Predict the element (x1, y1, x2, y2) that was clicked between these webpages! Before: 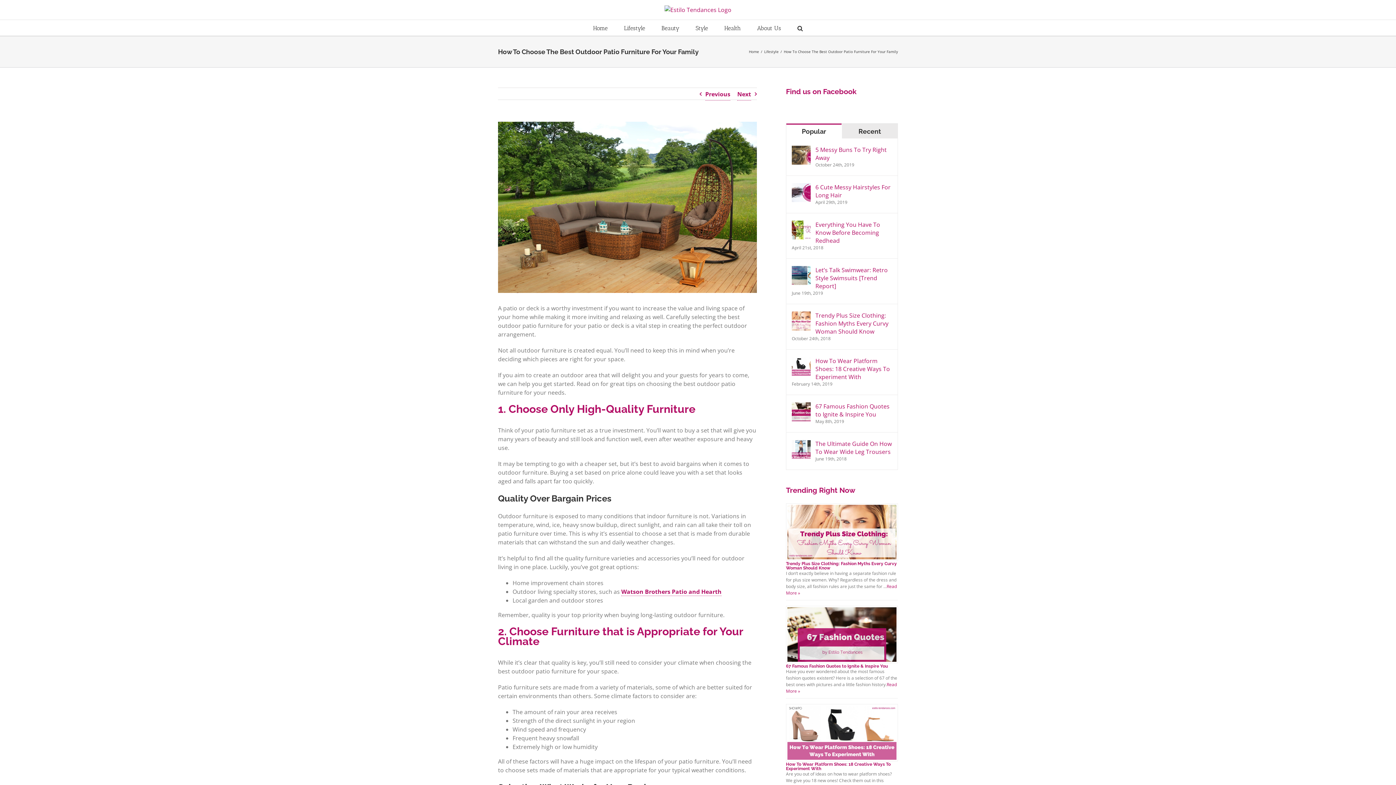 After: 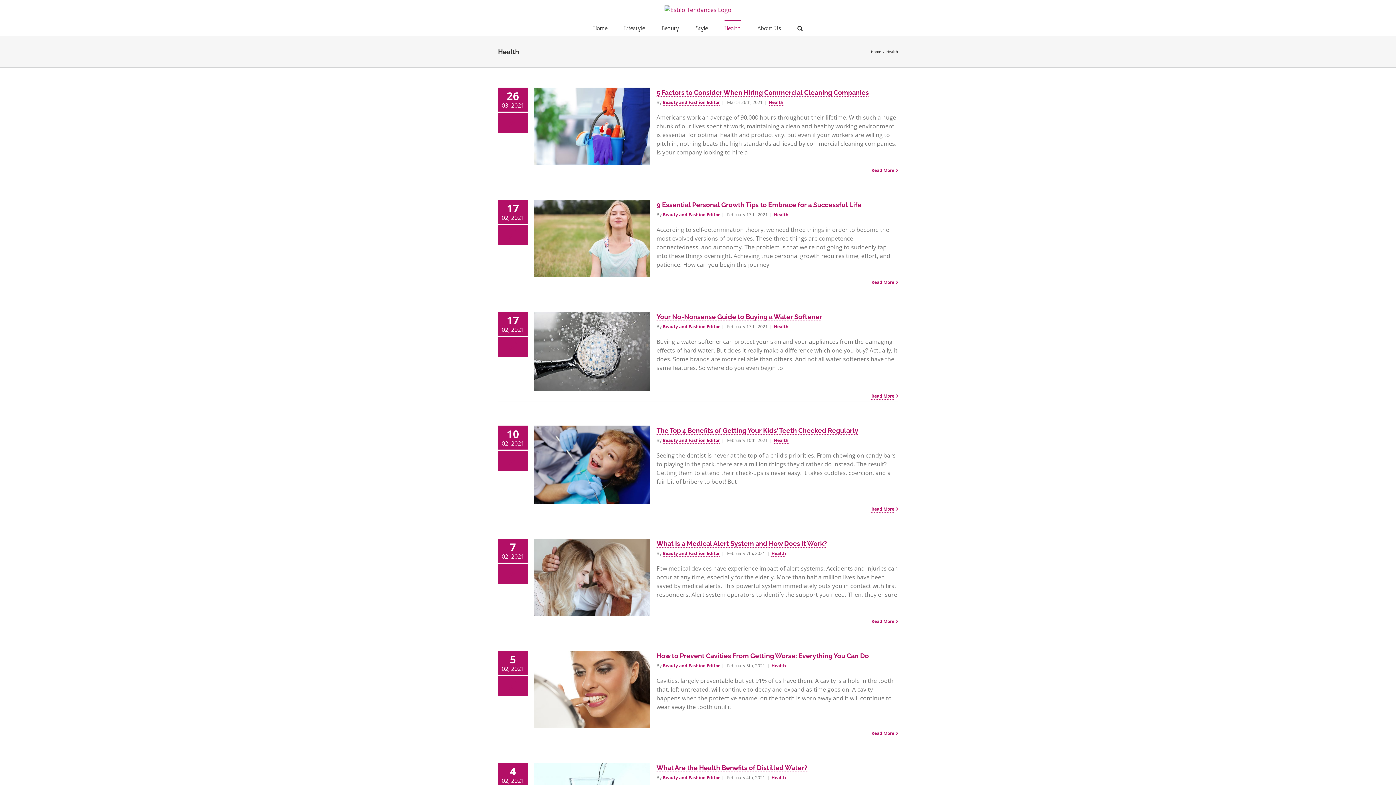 Action: label: Health bbox: (724, 20, 740, 35)